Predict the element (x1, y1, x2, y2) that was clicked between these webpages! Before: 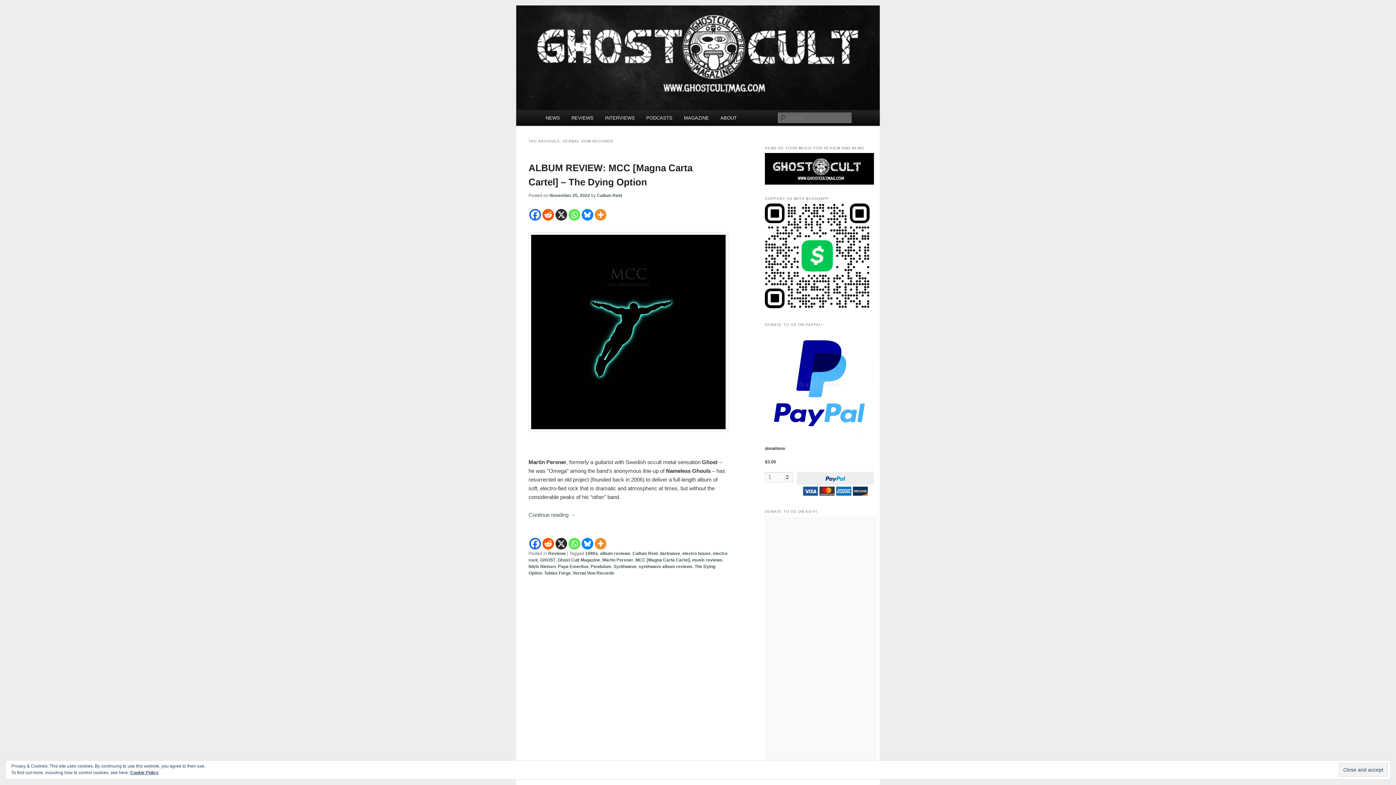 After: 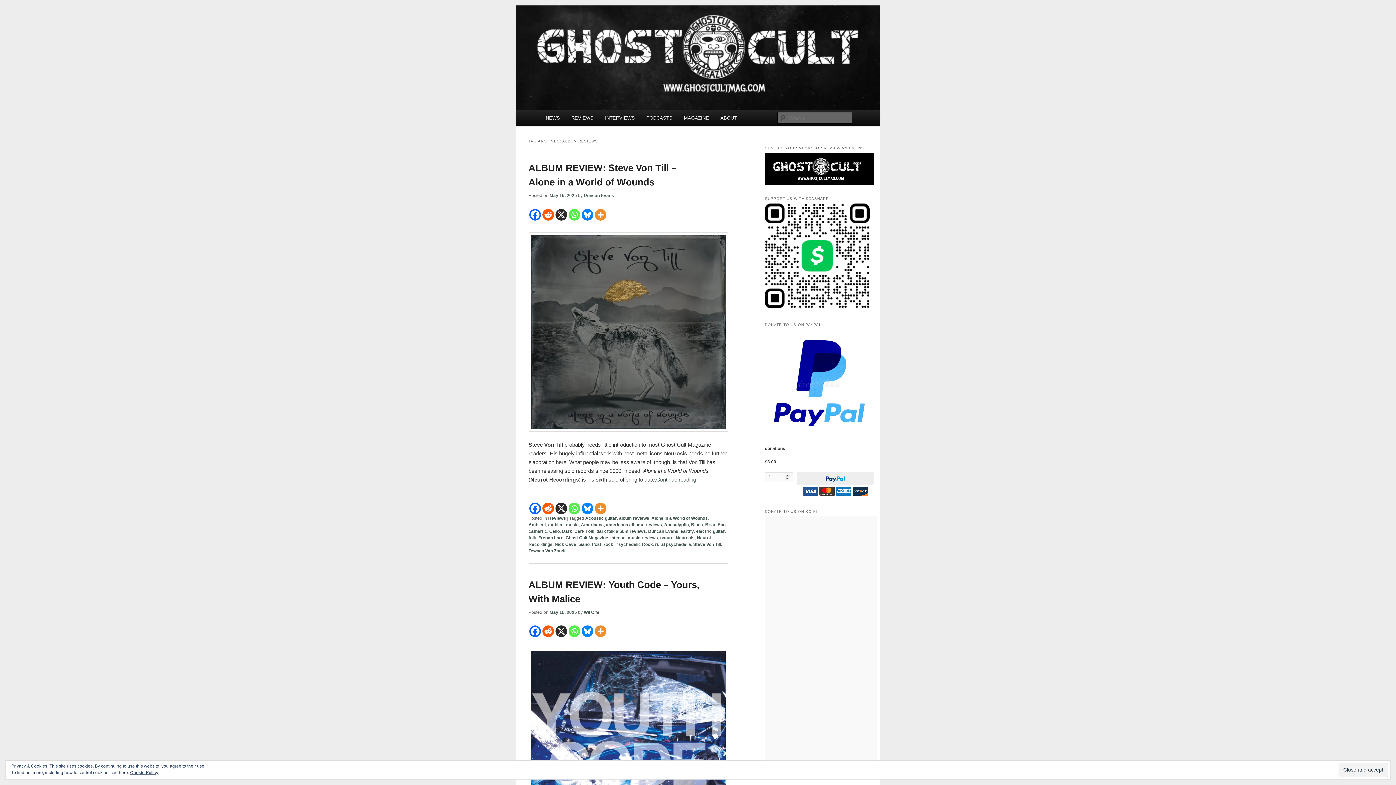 Action: label: album reviews bbox: (600, 551, 630, 556)